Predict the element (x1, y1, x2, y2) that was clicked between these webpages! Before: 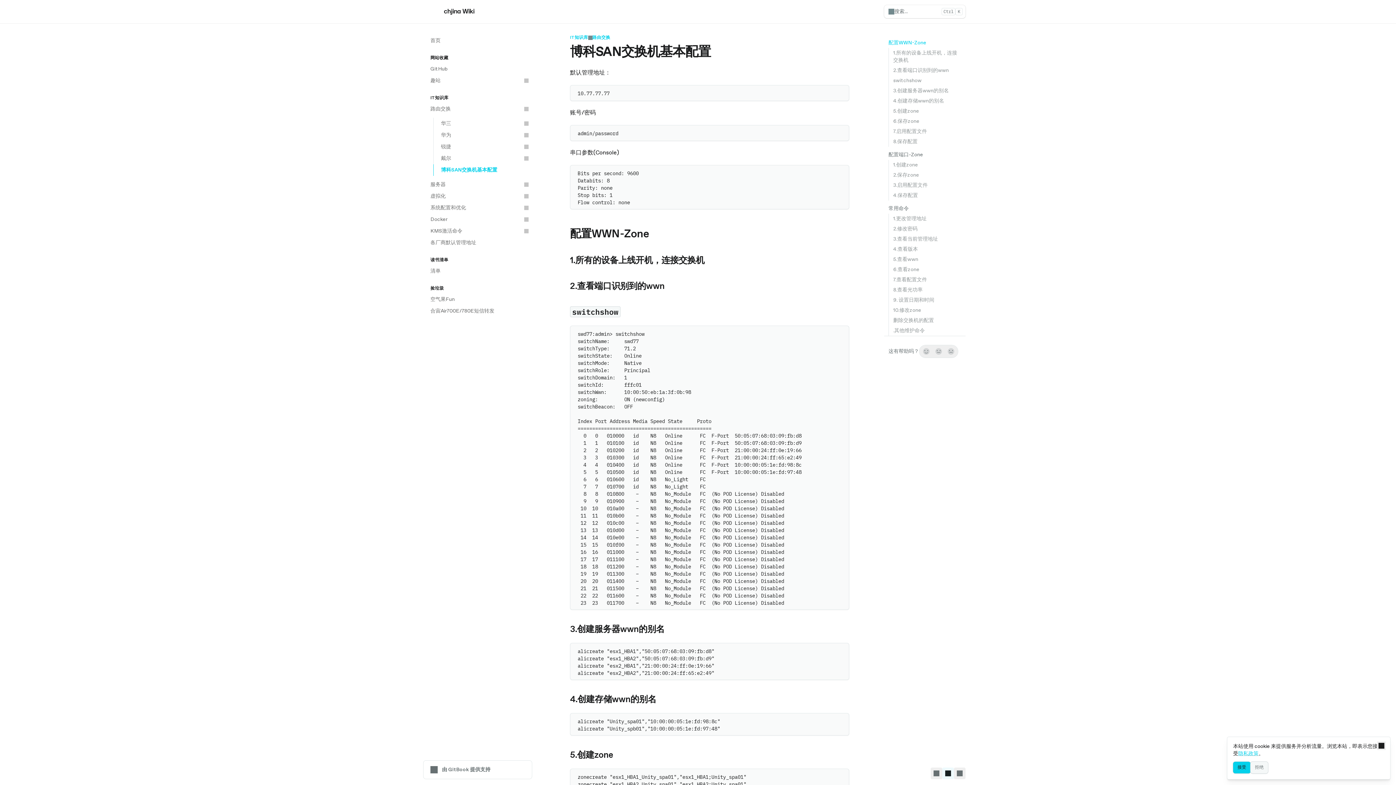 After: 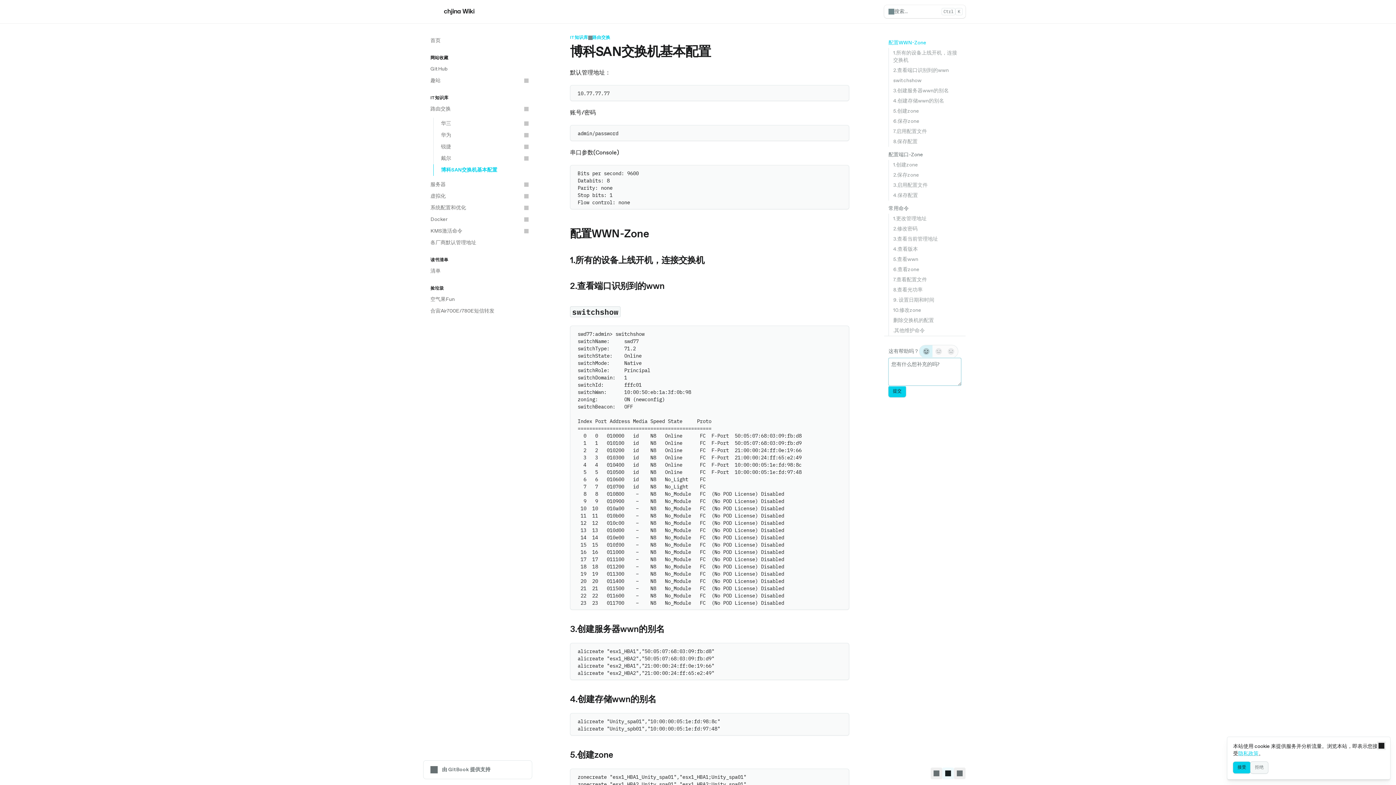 Action: label: 是的，很有帮助！ bbox: (919, 345, 932, 357)